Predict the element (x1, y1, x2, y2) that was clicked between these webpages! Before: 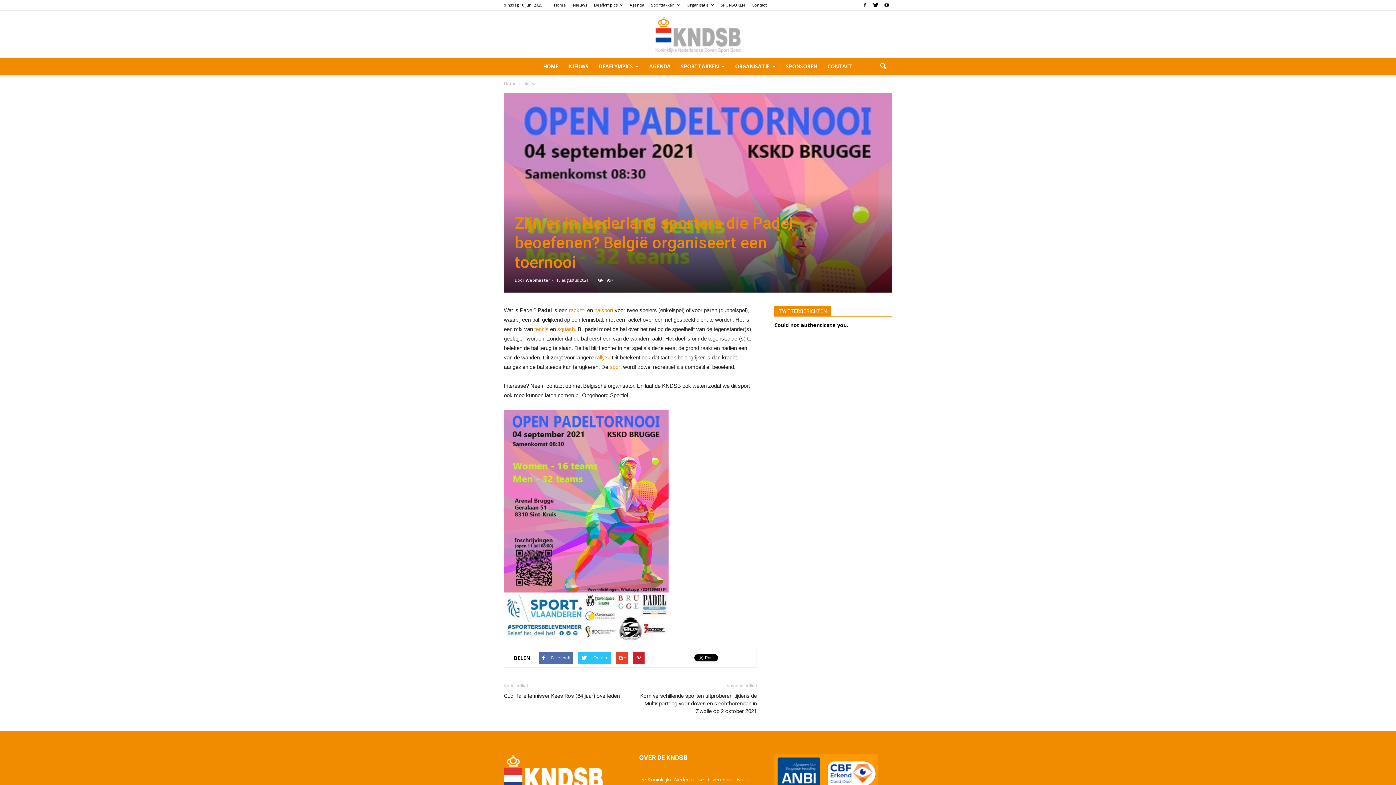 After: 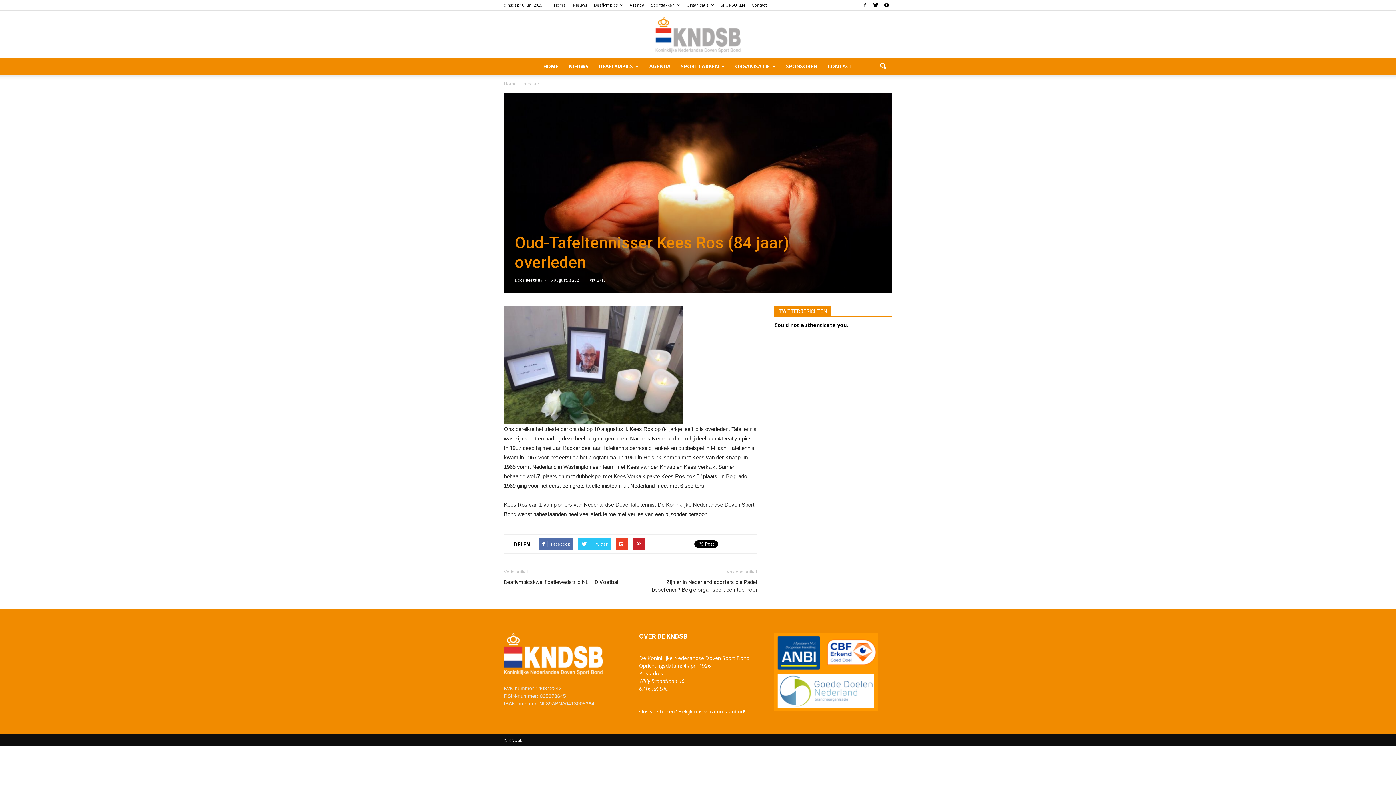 Action: label: Oud-Tafeltennisser Kees Ros (84 jaar) overleden bbox: (504, 692, 620, 700)